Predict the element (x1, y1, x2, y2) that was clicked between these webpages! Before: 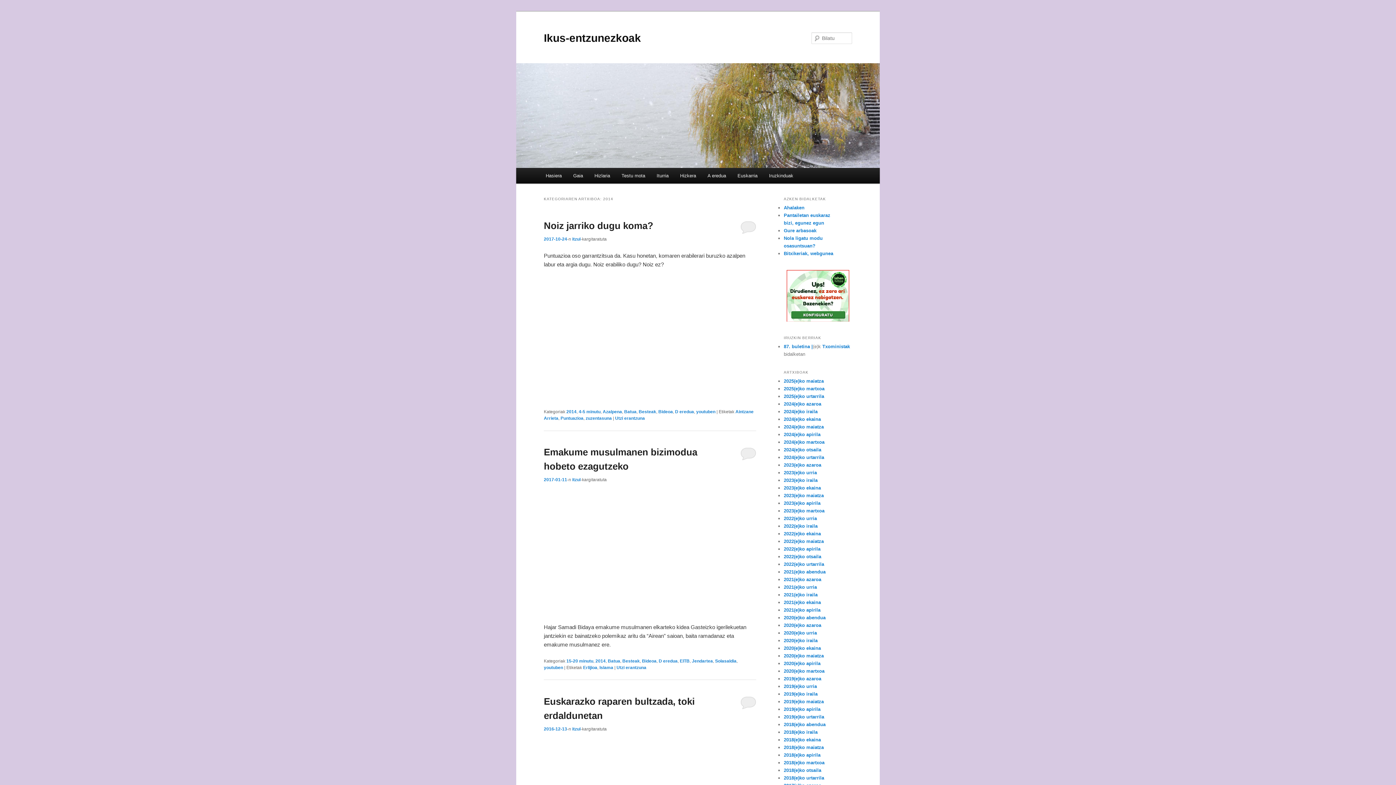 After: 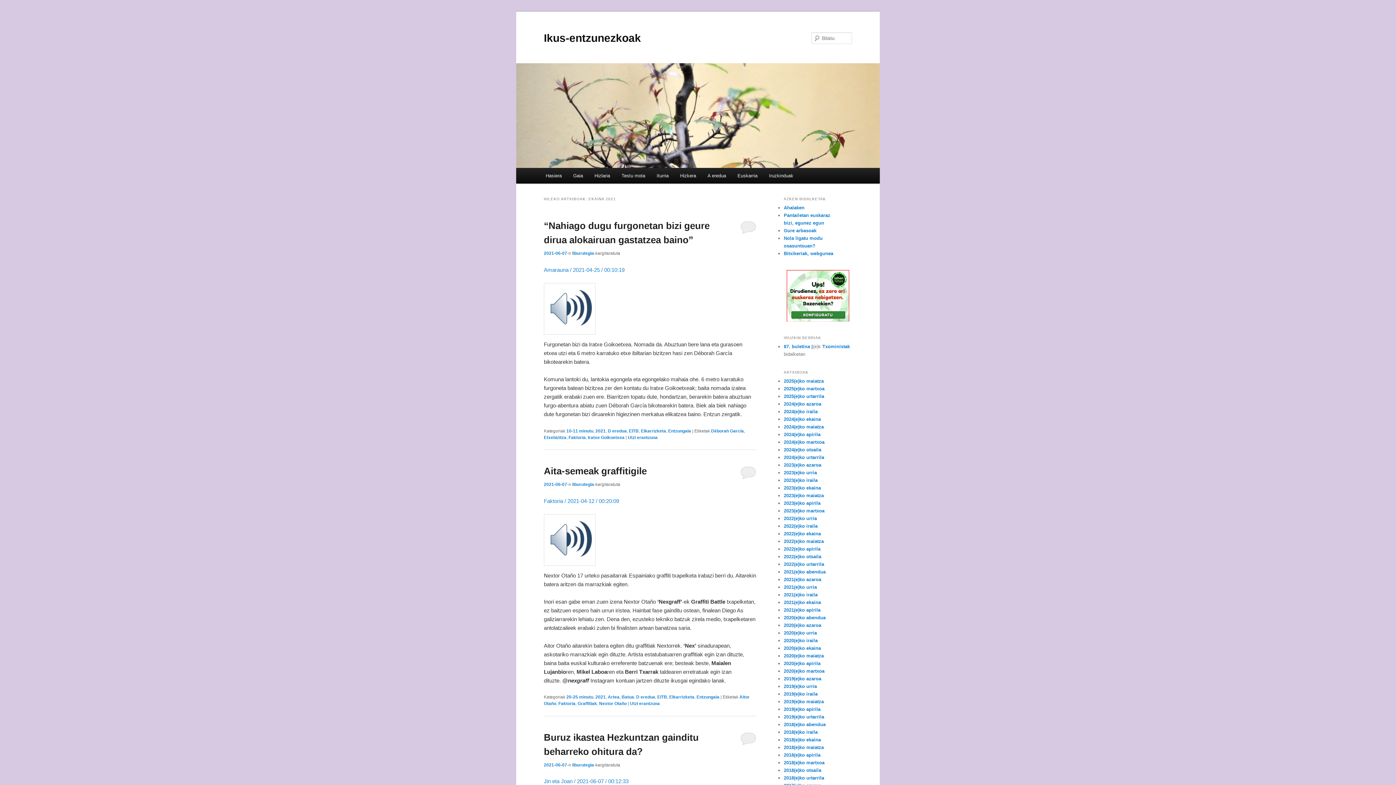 Action: label: 2021(e)ko ekaina bbox: (784, 599, 821, 605)